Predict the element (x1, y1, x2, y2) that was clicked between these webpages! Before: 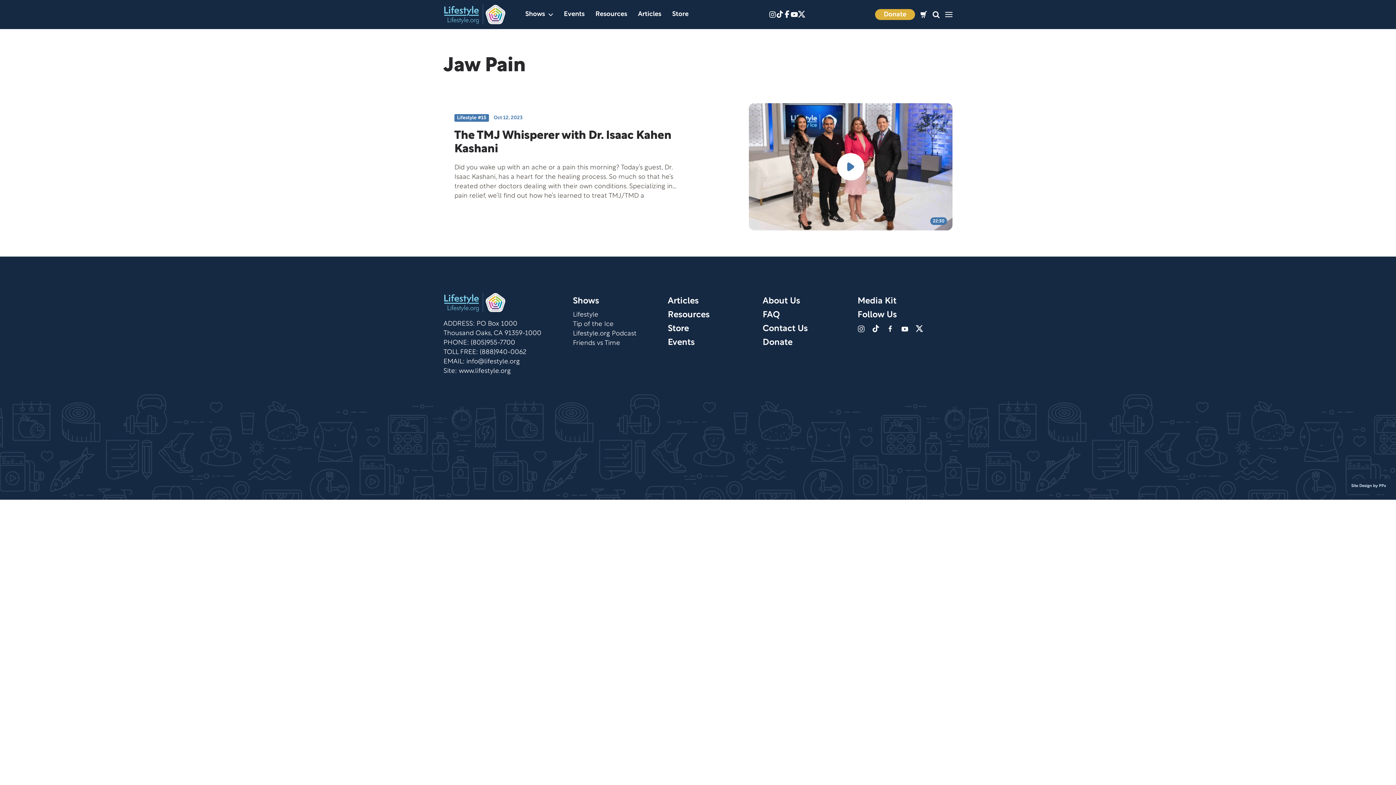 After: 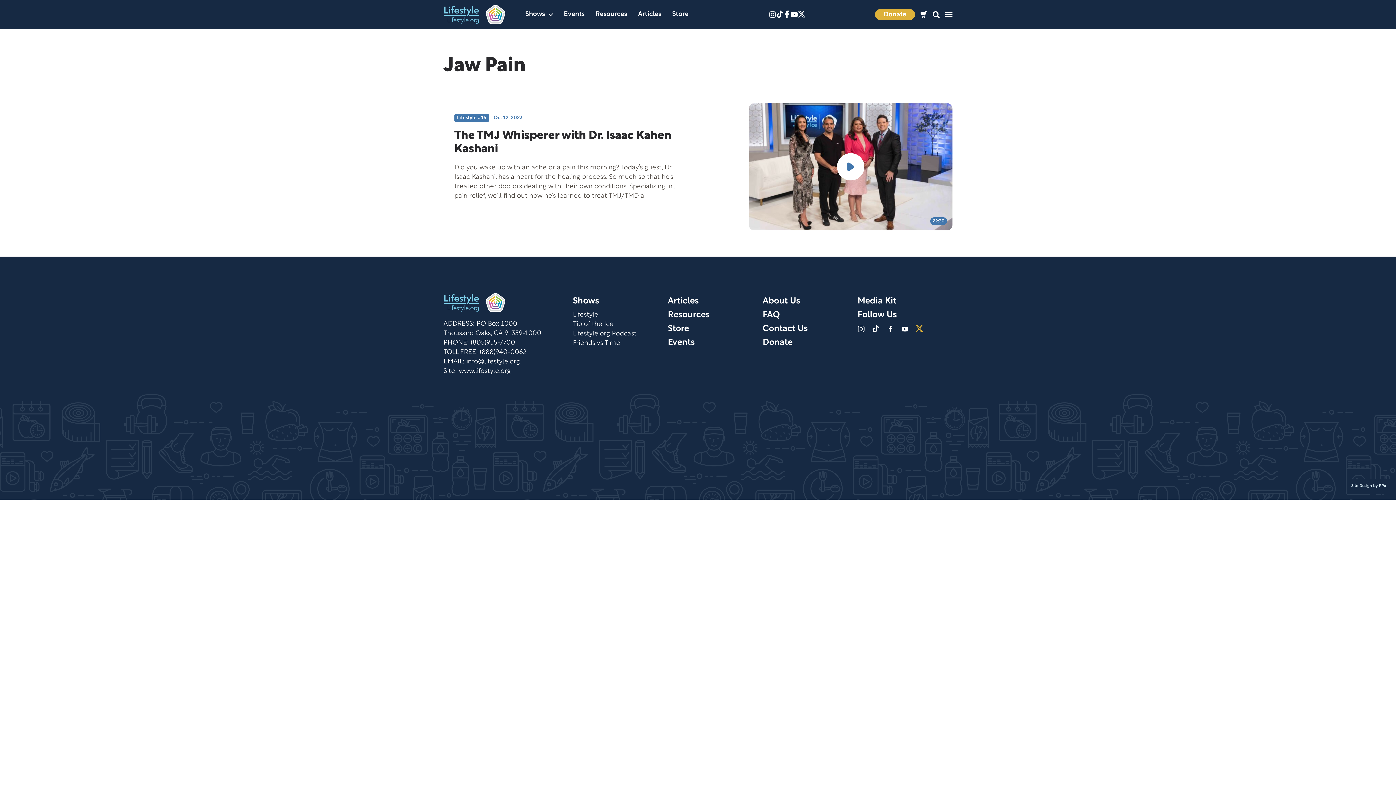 Action: bbox: (916, 325, 923, 332)